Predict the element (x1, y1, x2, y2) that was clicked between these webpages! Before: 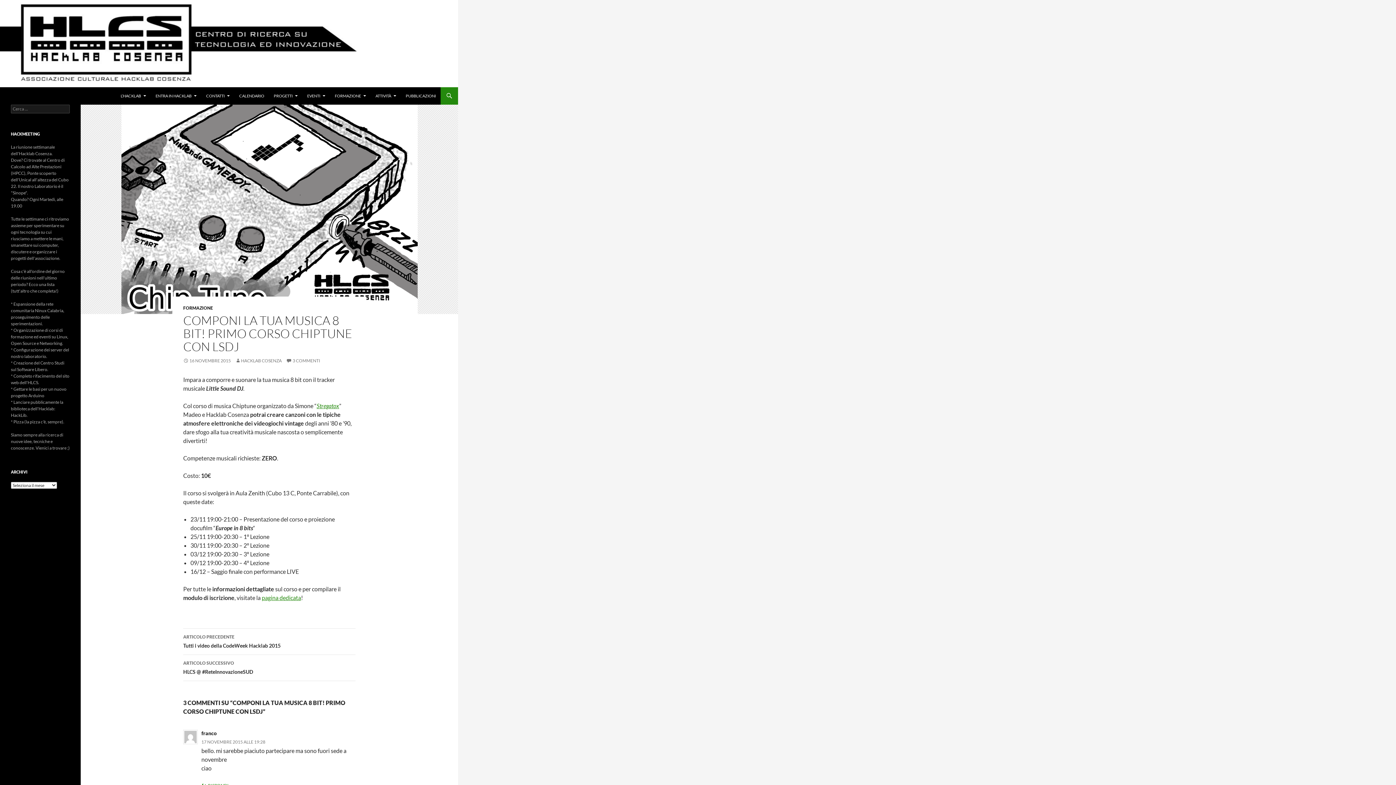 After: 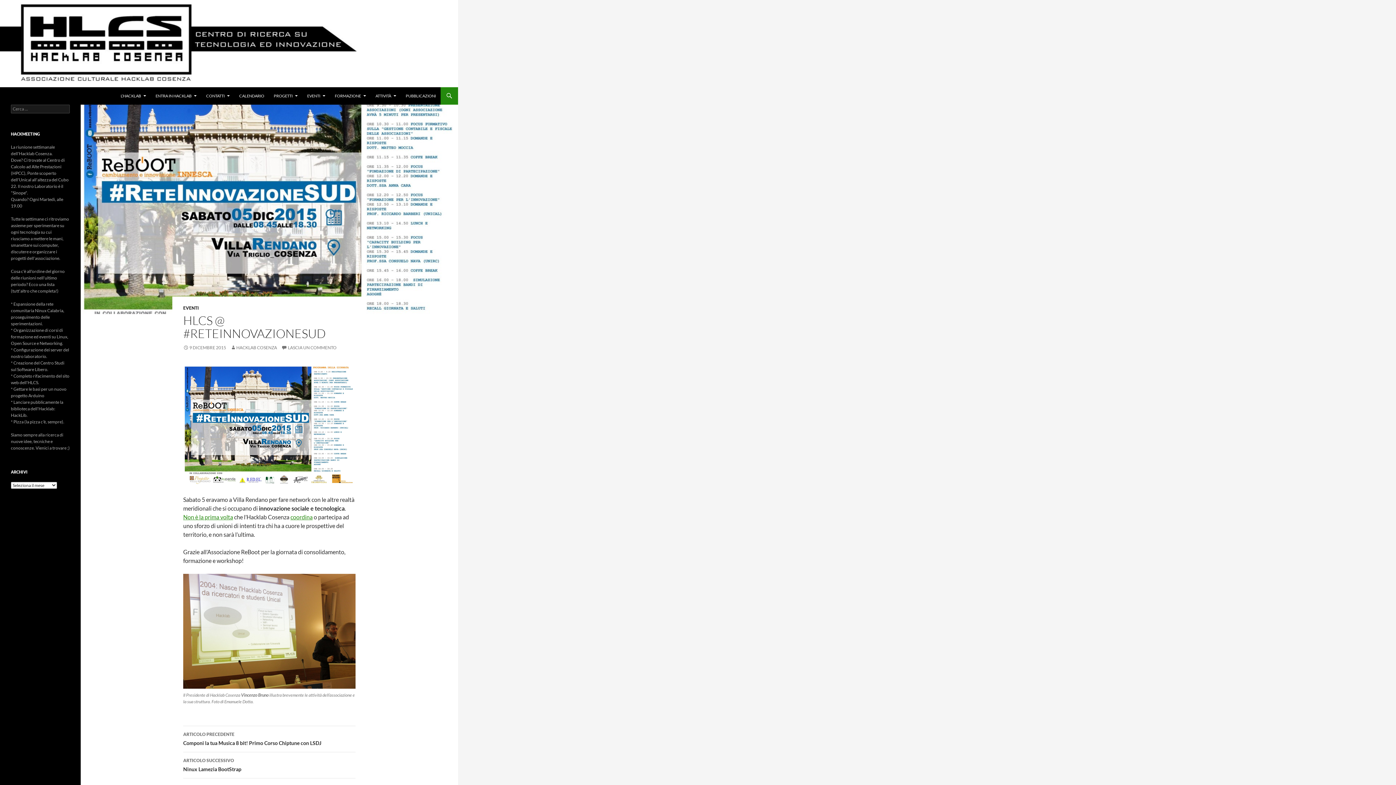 Action: bbox: (183, 655, 355, 681) label: ARTICOLO SUCCESSIVO
HLCS @ #ReteInnovazioneSUD